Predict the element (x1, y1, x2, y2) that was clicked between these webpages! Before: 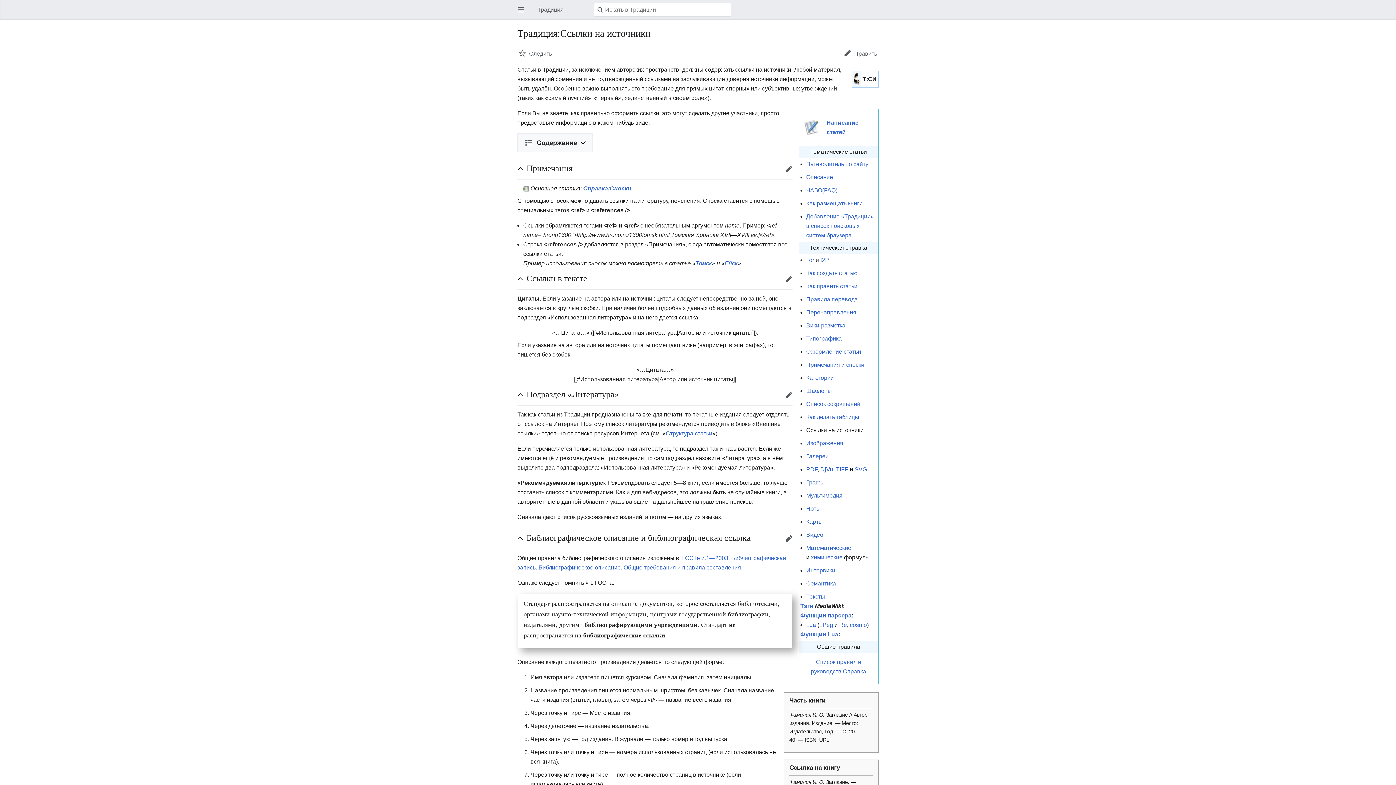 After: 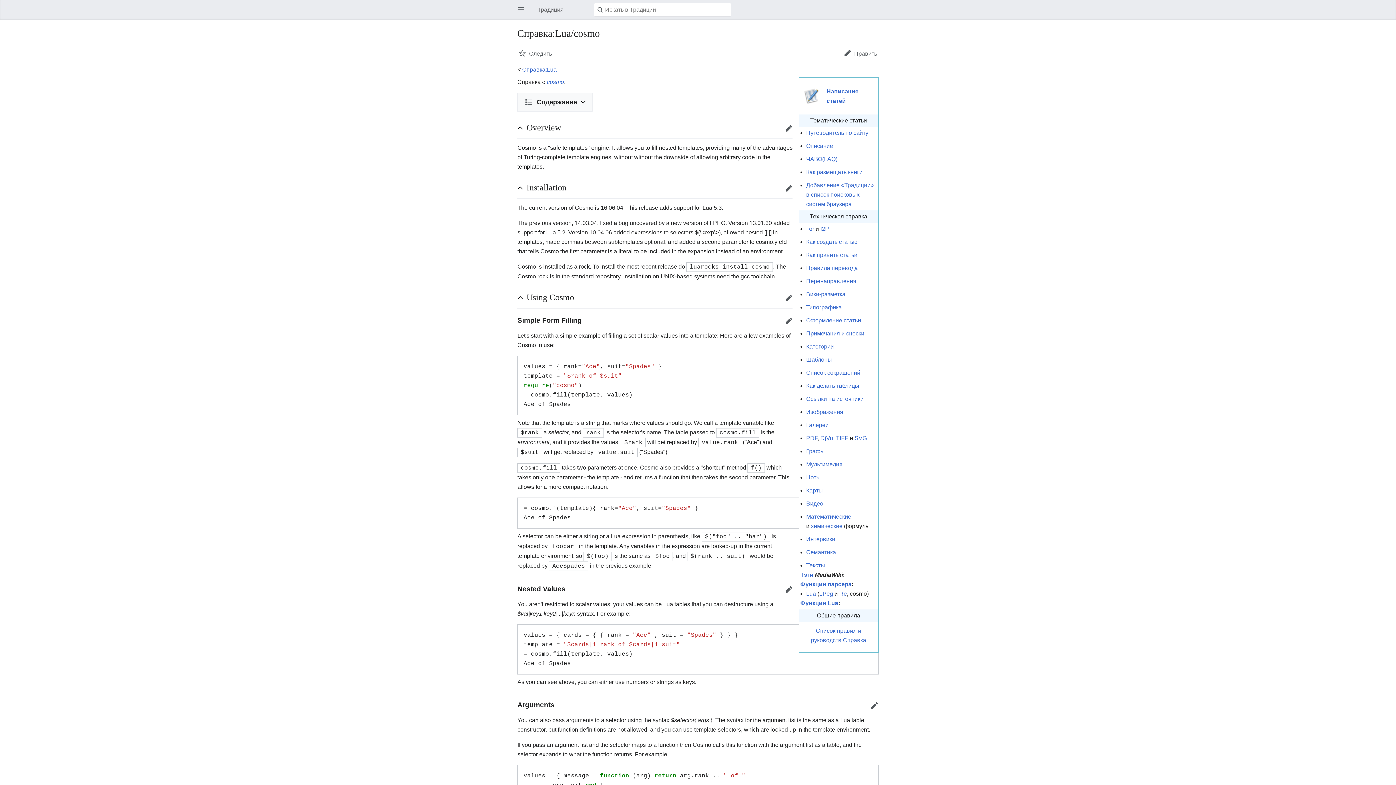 Action: bbox: (850, 622, 867, 628) label: cosmo